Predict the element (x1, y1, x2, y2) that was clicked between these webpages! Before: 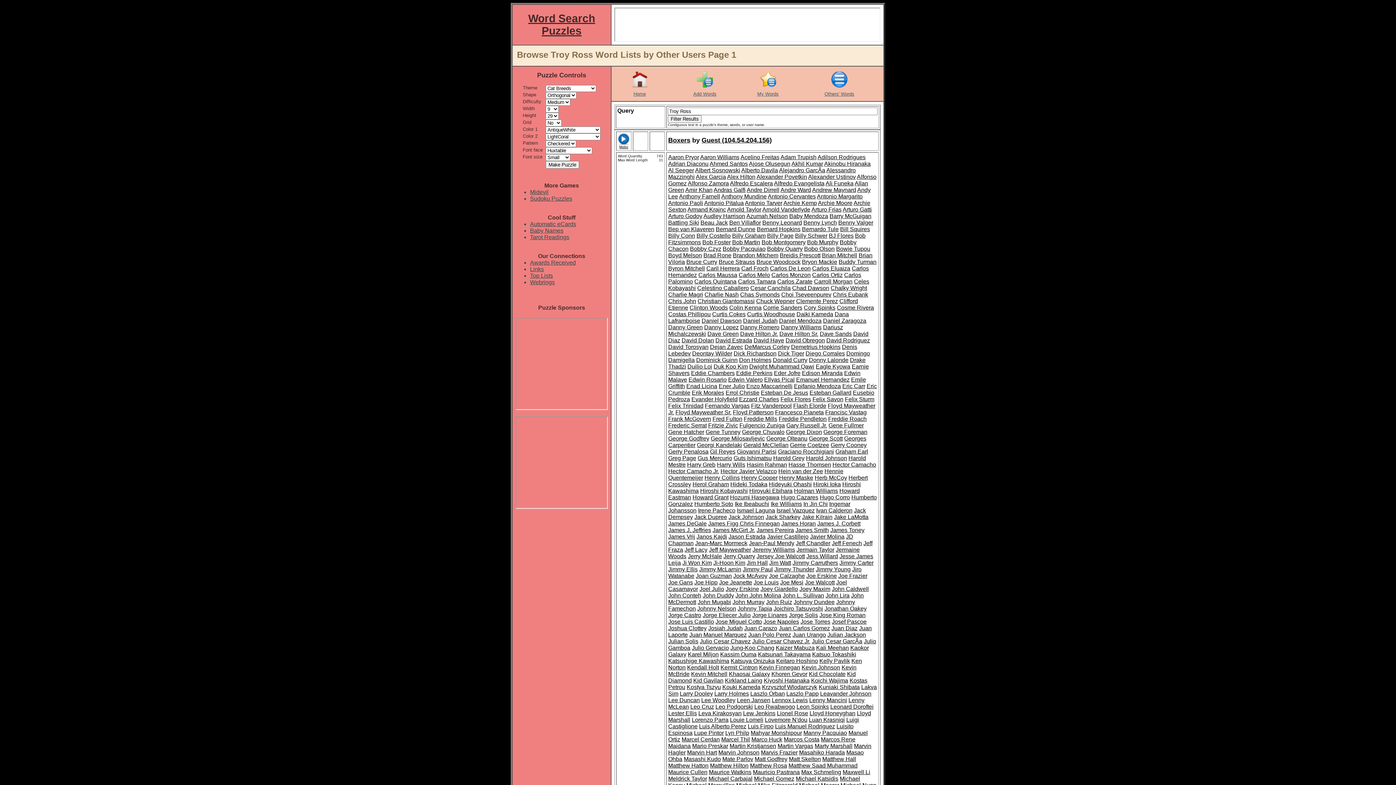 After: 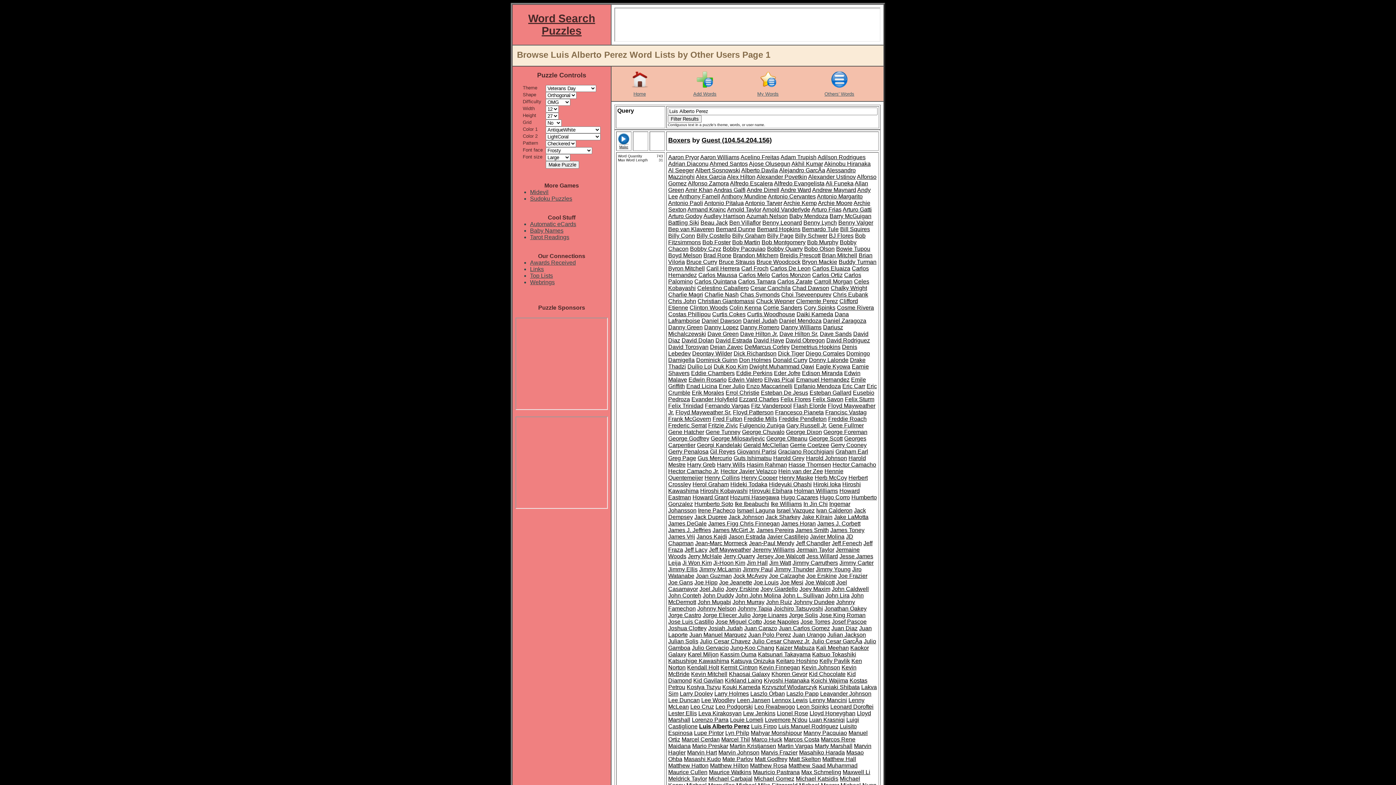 Action: bbox: (699, 723, 746, 729) label: Luis Alberto Perez